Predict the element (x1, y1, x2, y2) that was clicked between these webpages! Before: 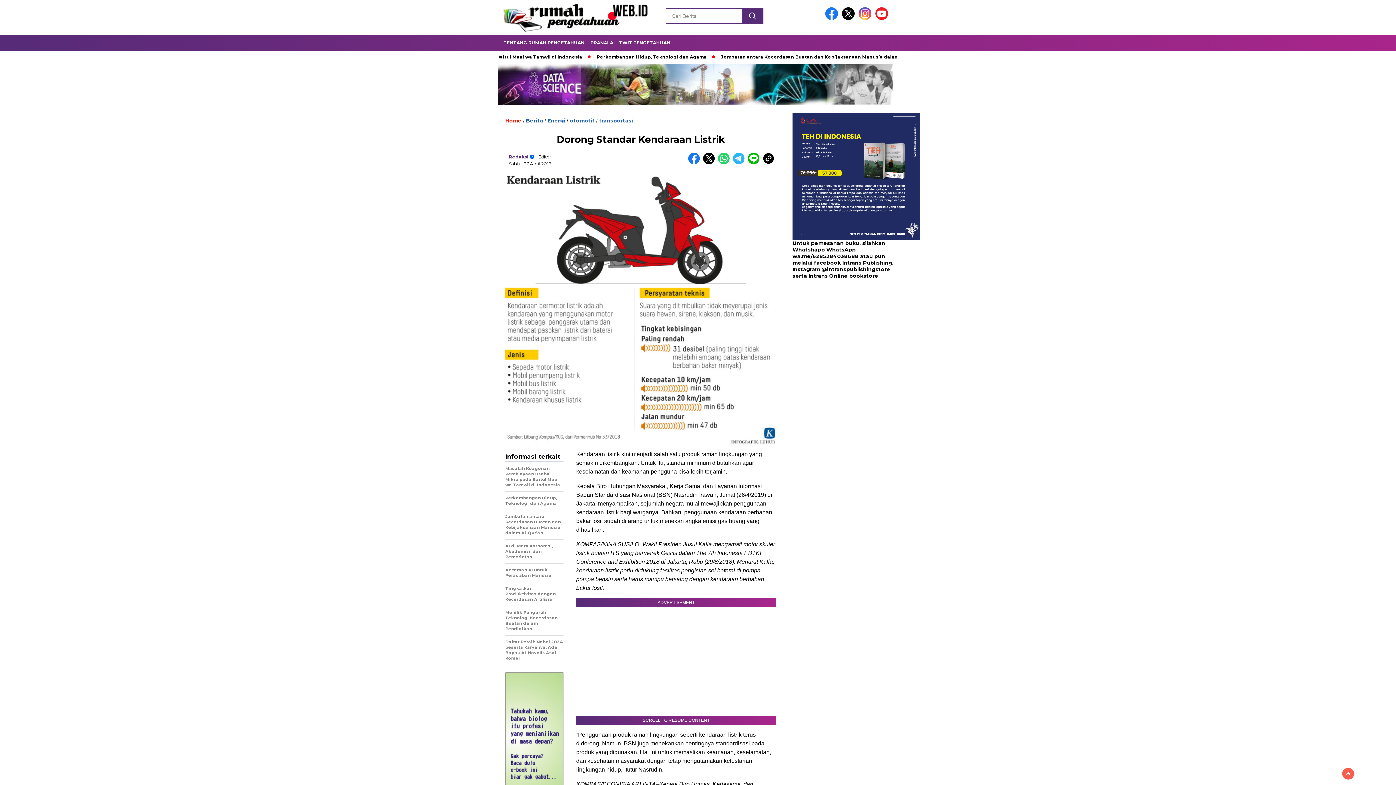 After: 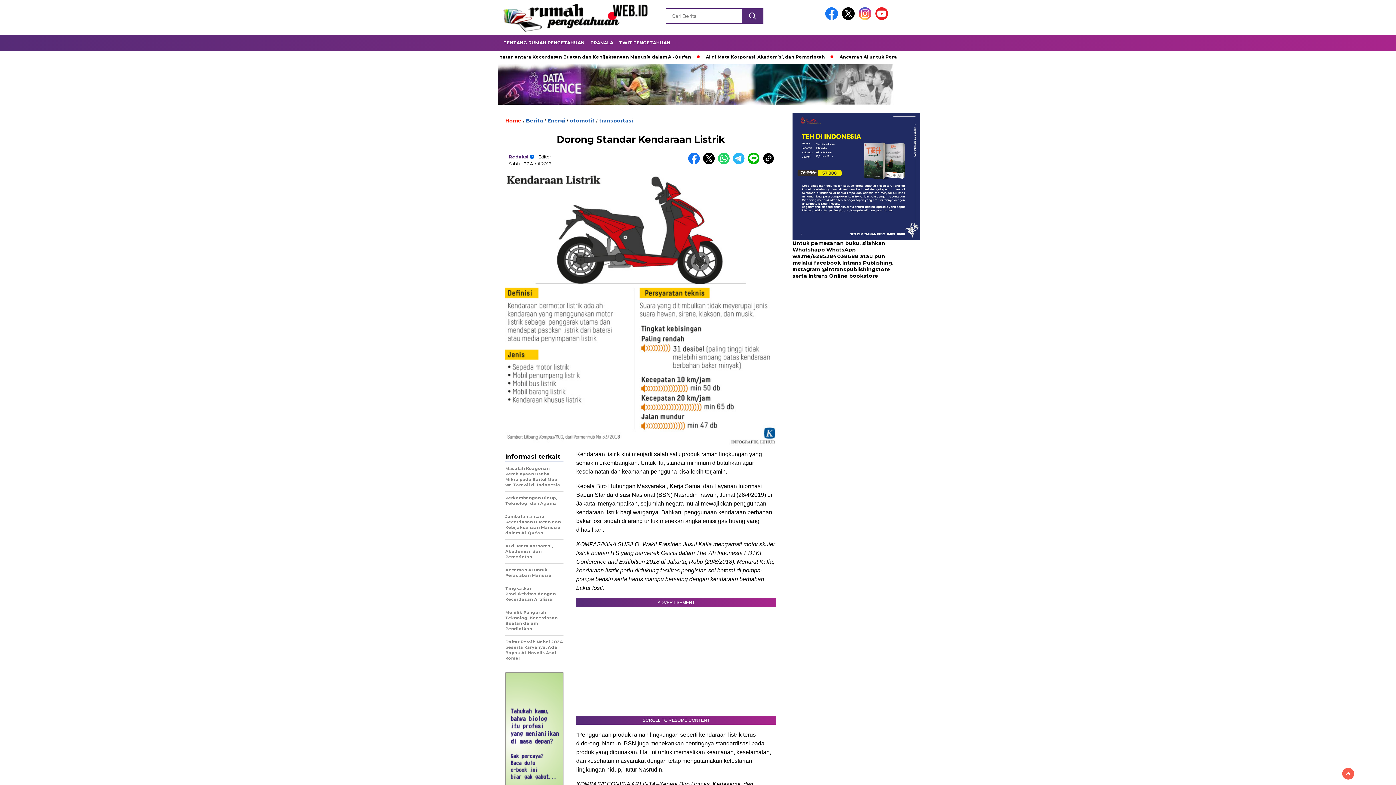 Action: bbox: (875, 15, 890, 21)